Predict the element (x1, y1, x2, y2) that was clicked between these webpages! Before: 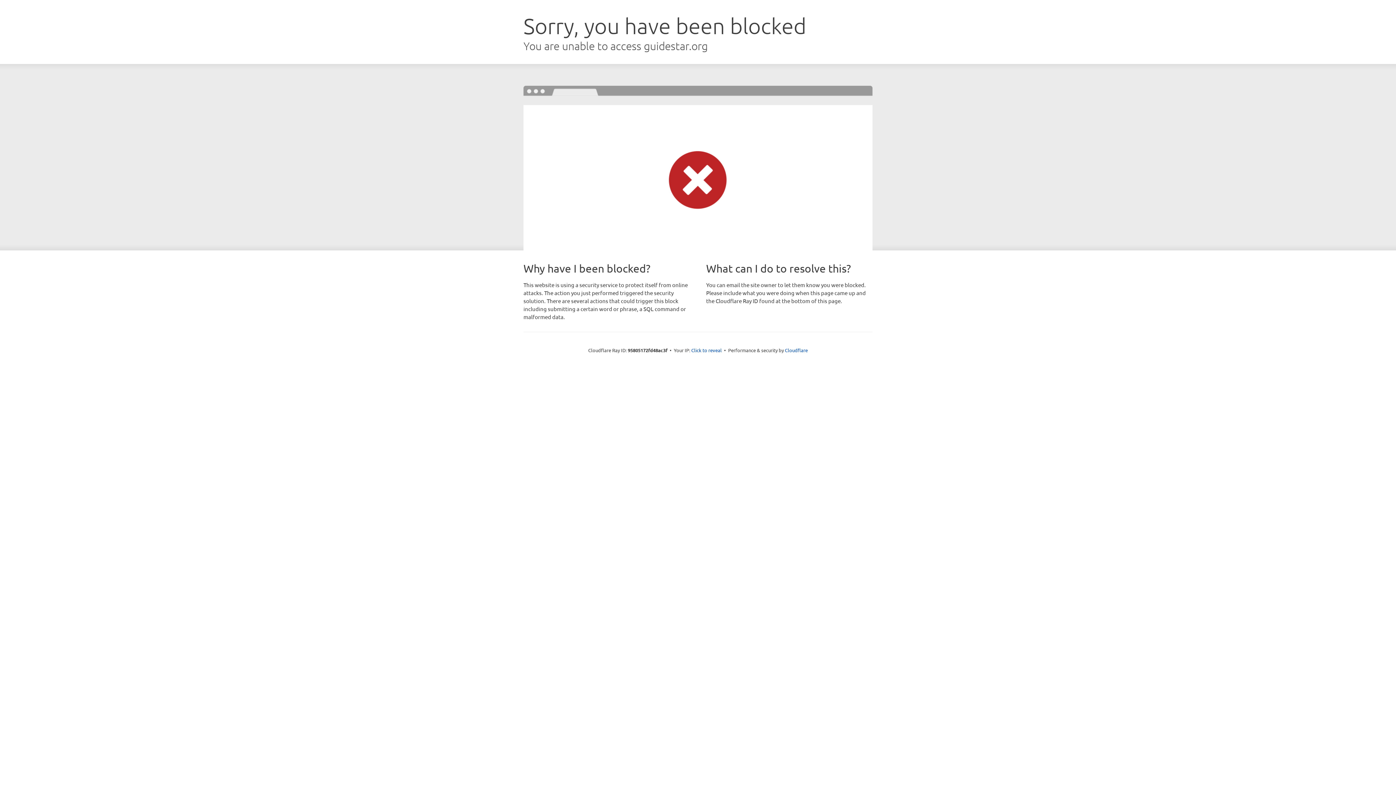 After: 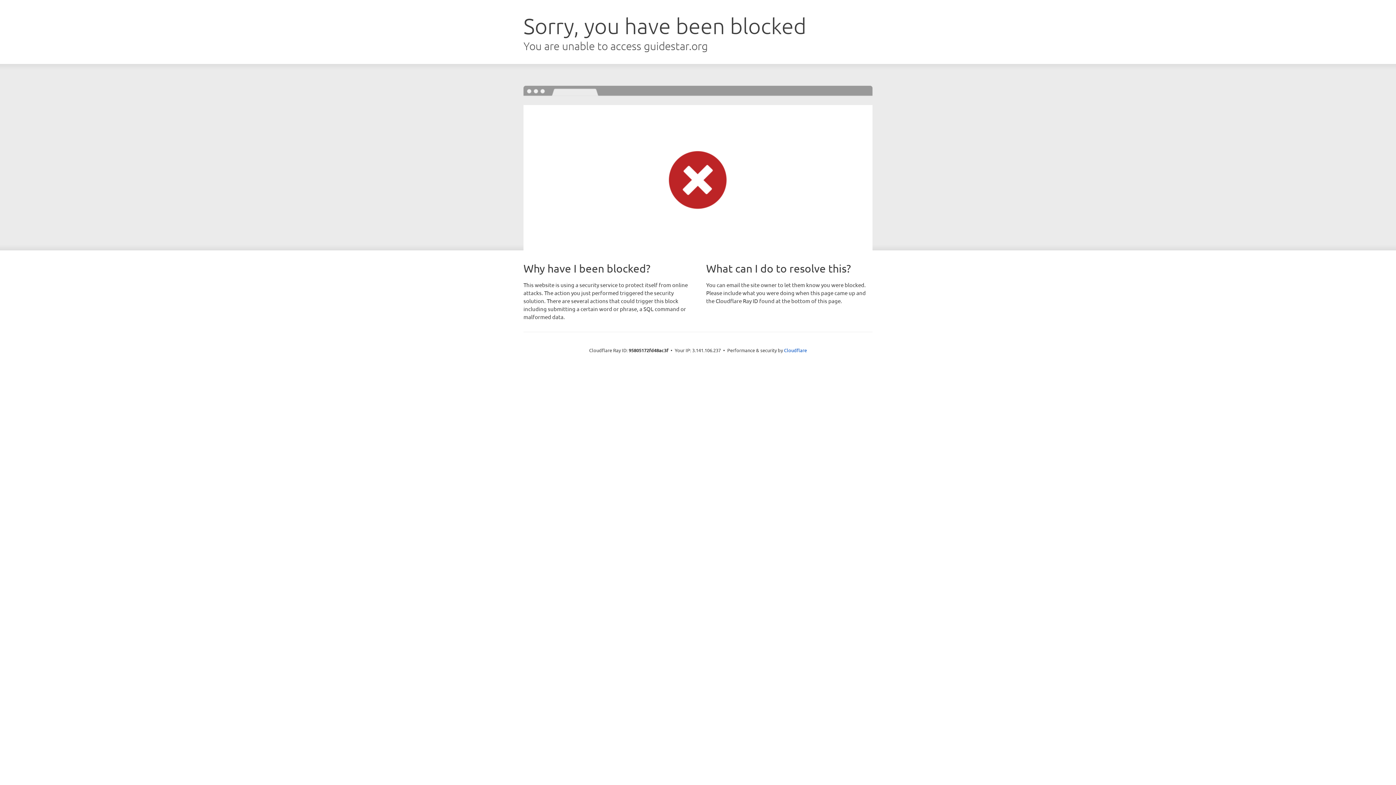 Action: bbox: (691, 346, 722, 353) label: Click to reveal